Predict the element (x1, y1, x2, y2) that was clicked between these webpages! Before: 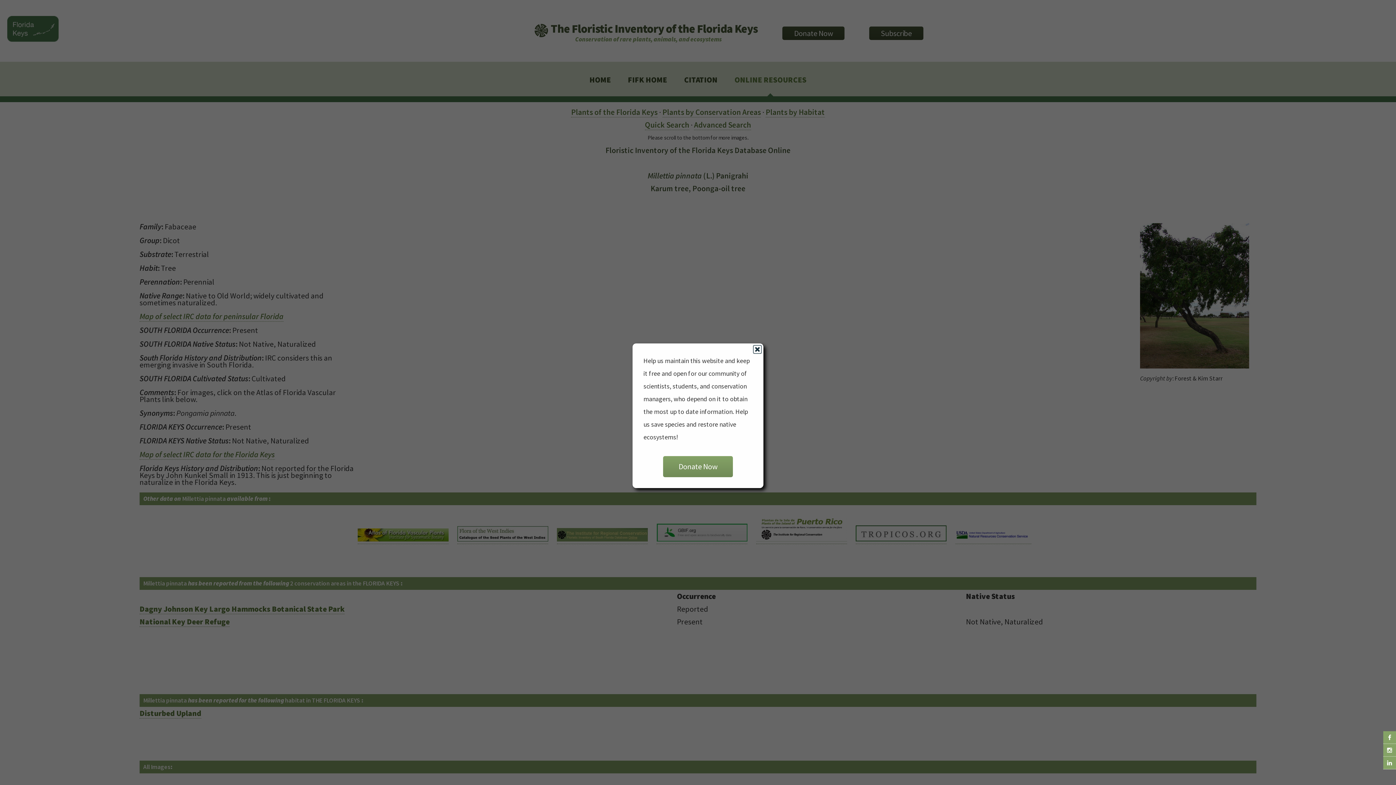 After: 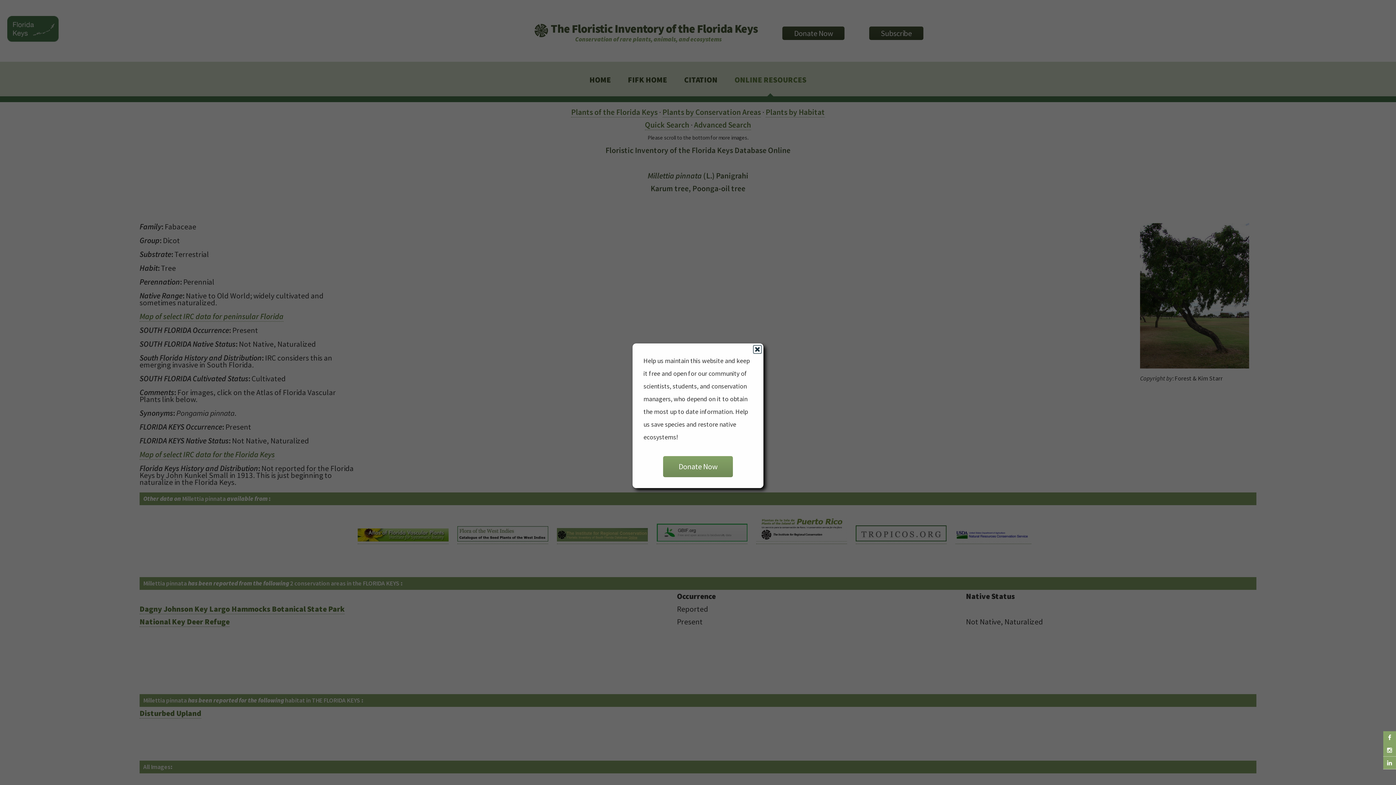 Action: bbox: (1383, 731, 1396, 744)